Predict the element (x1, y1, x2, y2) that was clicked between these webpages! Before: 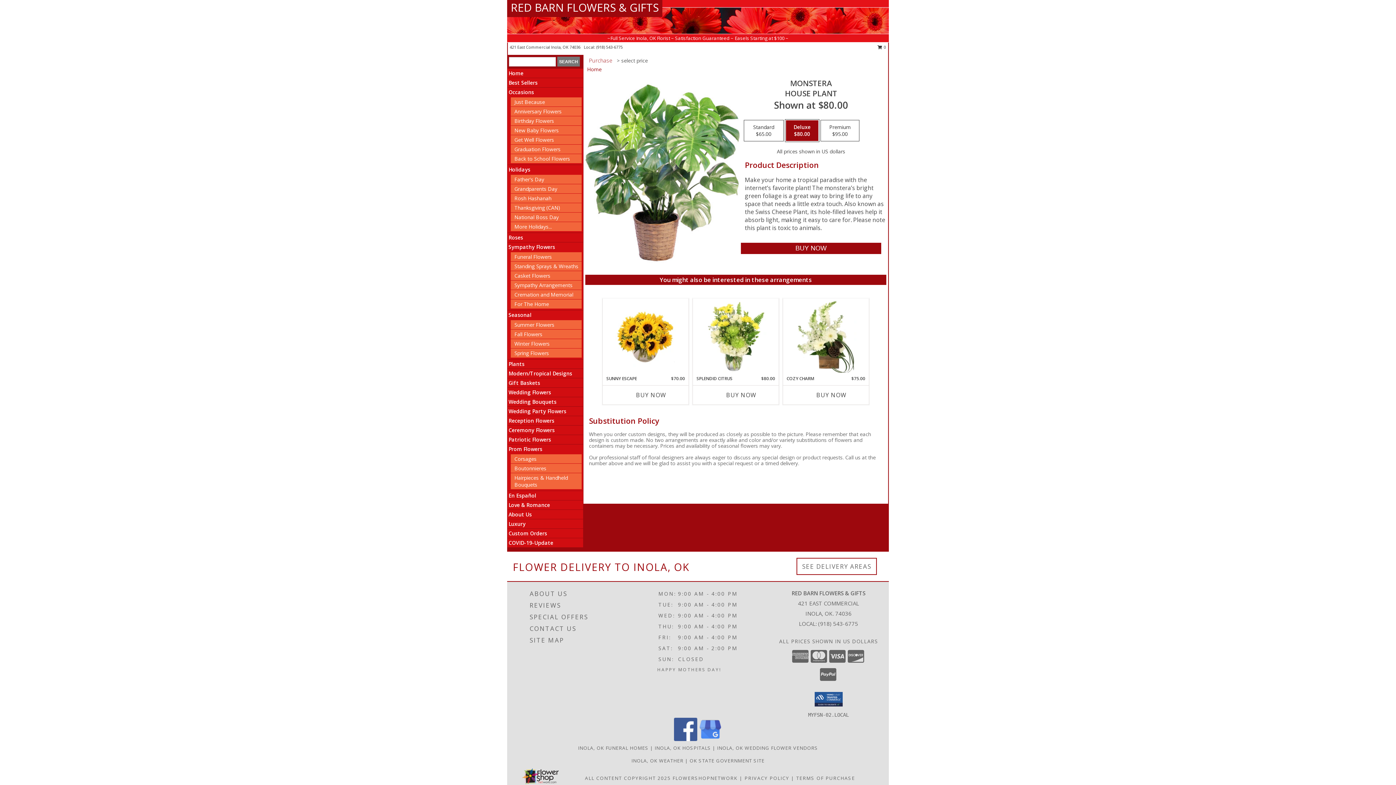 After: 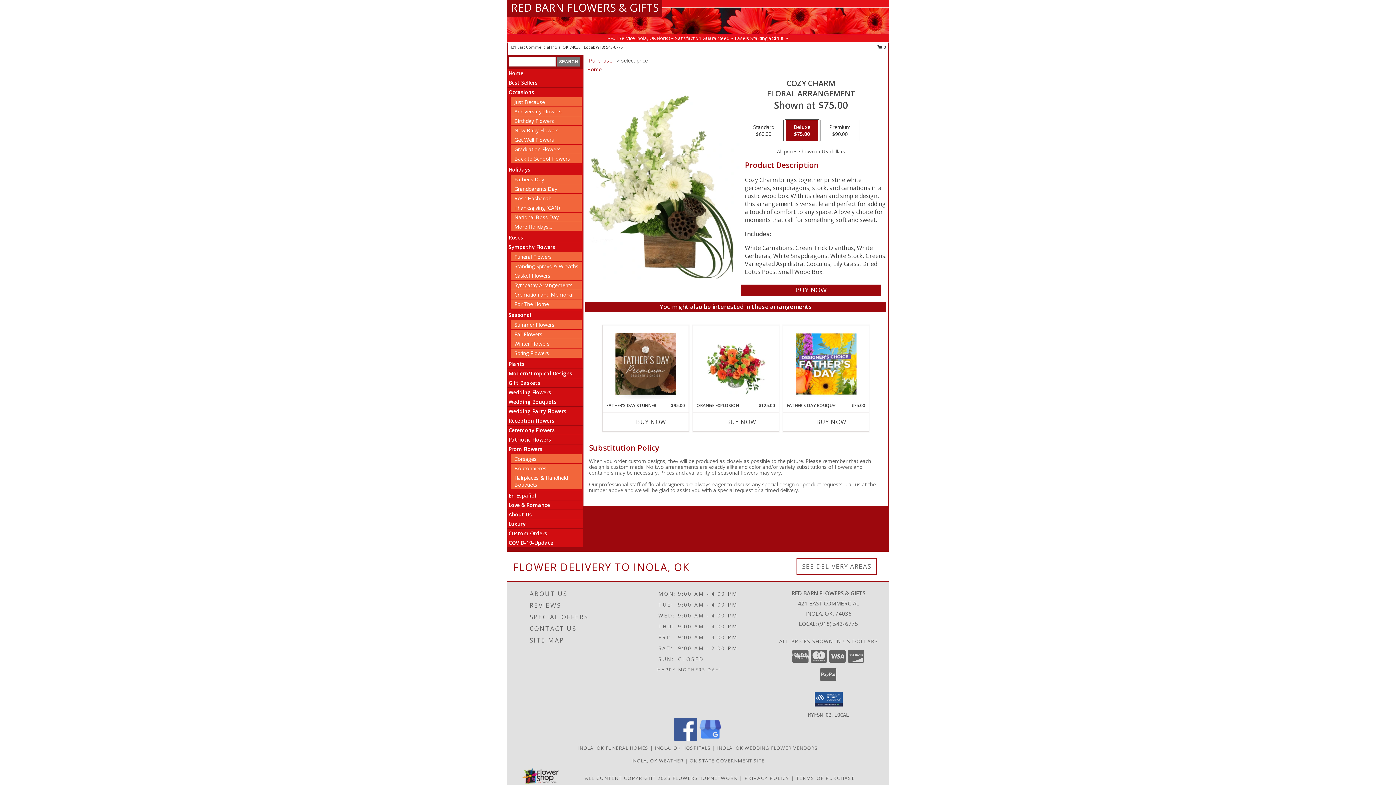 Action: label: View Cozy Charm Floral Arrangement Info bbox: (795, 300, 856, 373)